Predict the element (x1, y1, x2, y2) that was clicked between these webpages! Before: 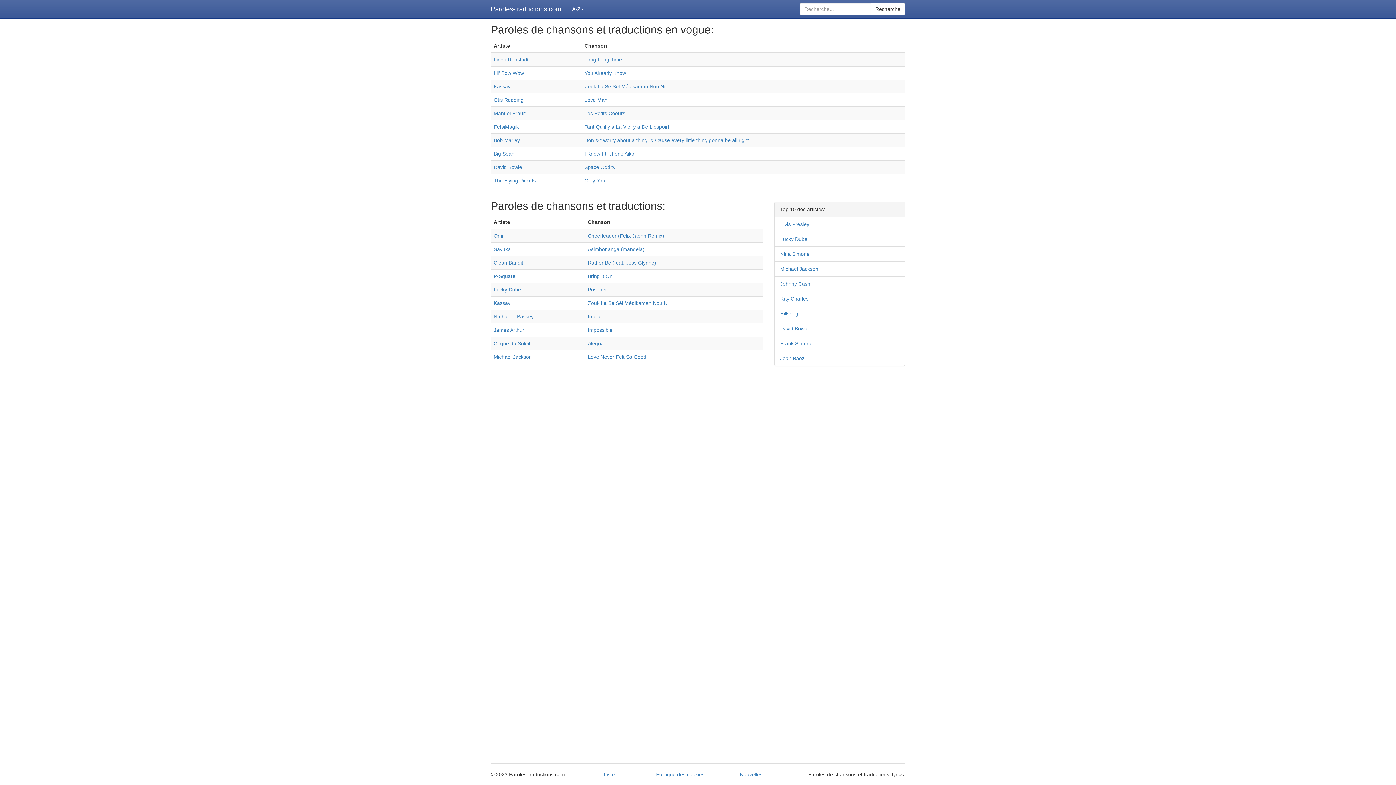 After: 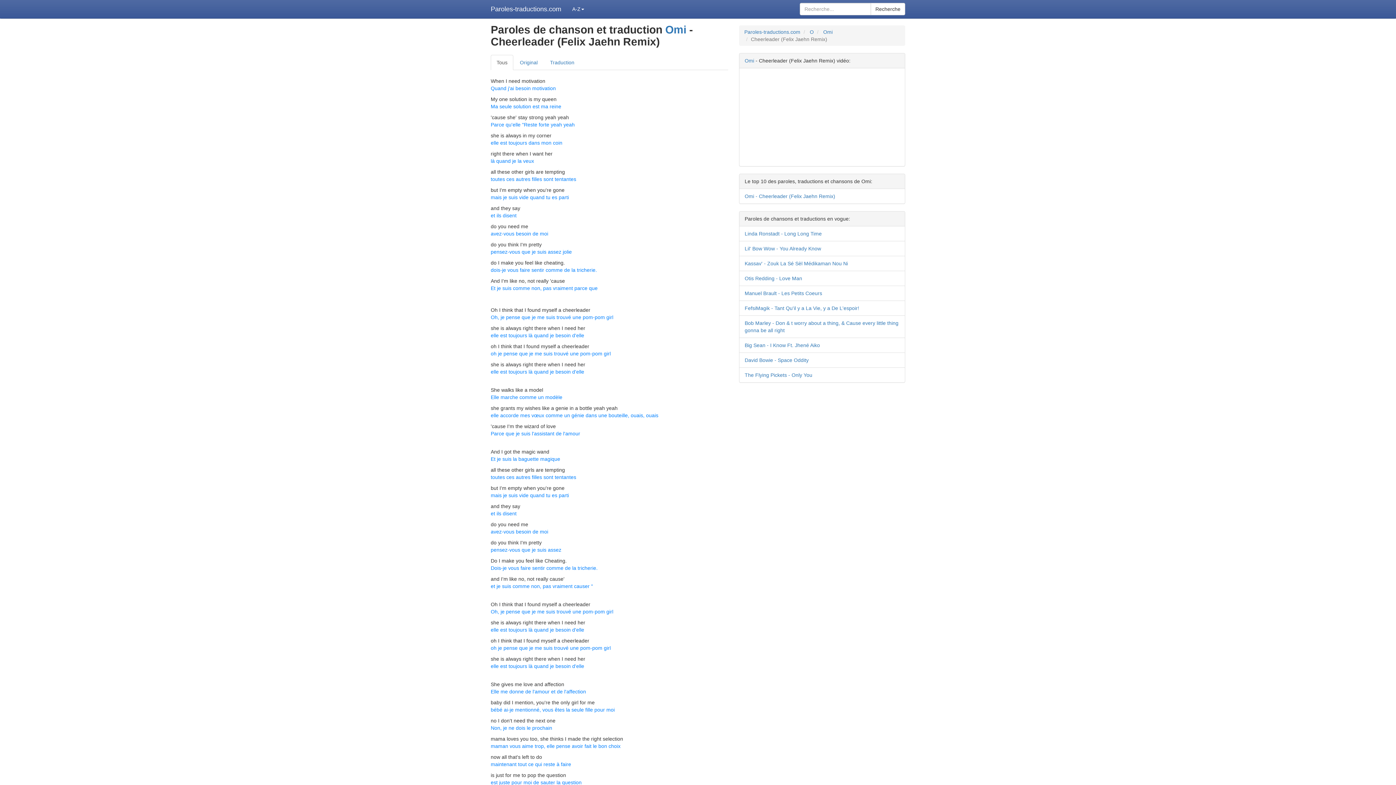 Action: bbox: (588, 233, 664, 238) label: Cheerleader (Felix Jaehn Remix)